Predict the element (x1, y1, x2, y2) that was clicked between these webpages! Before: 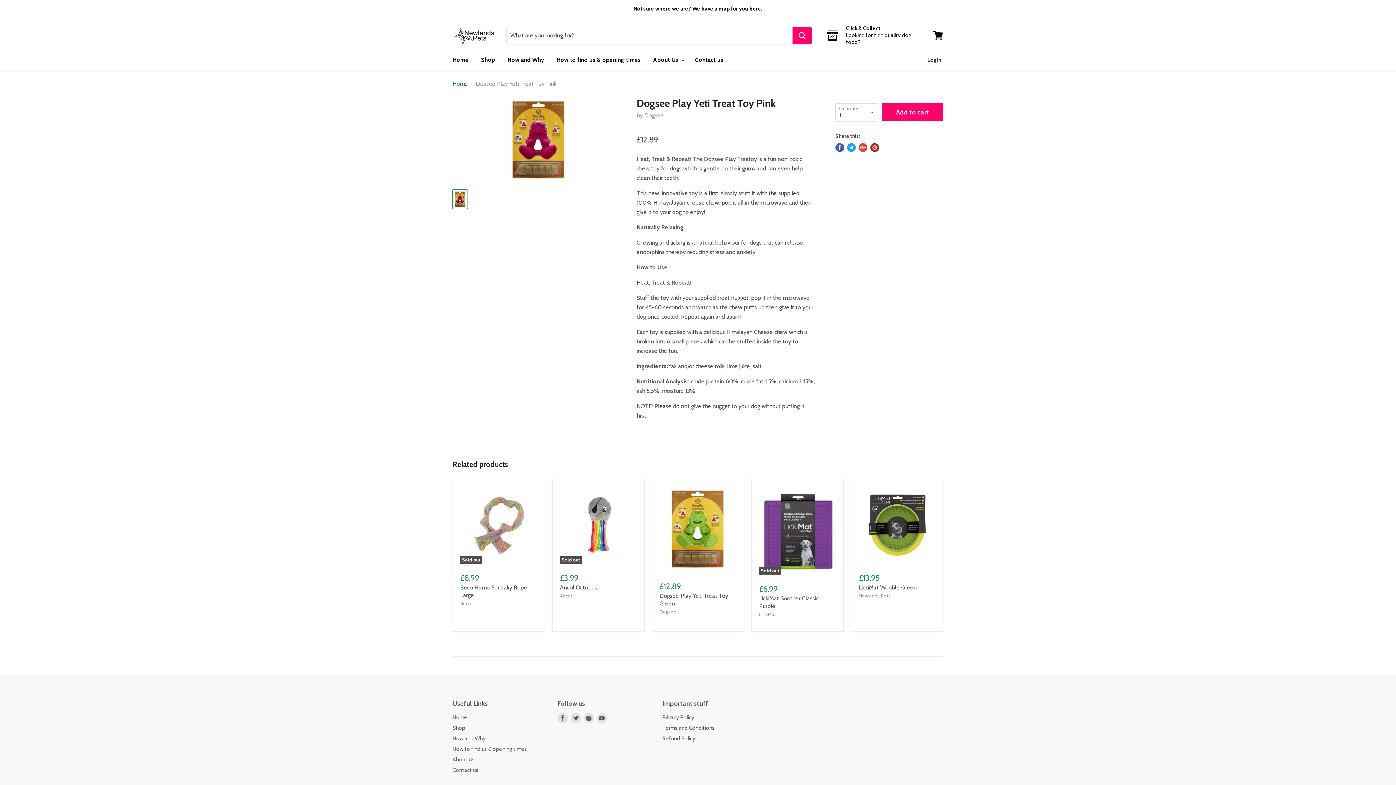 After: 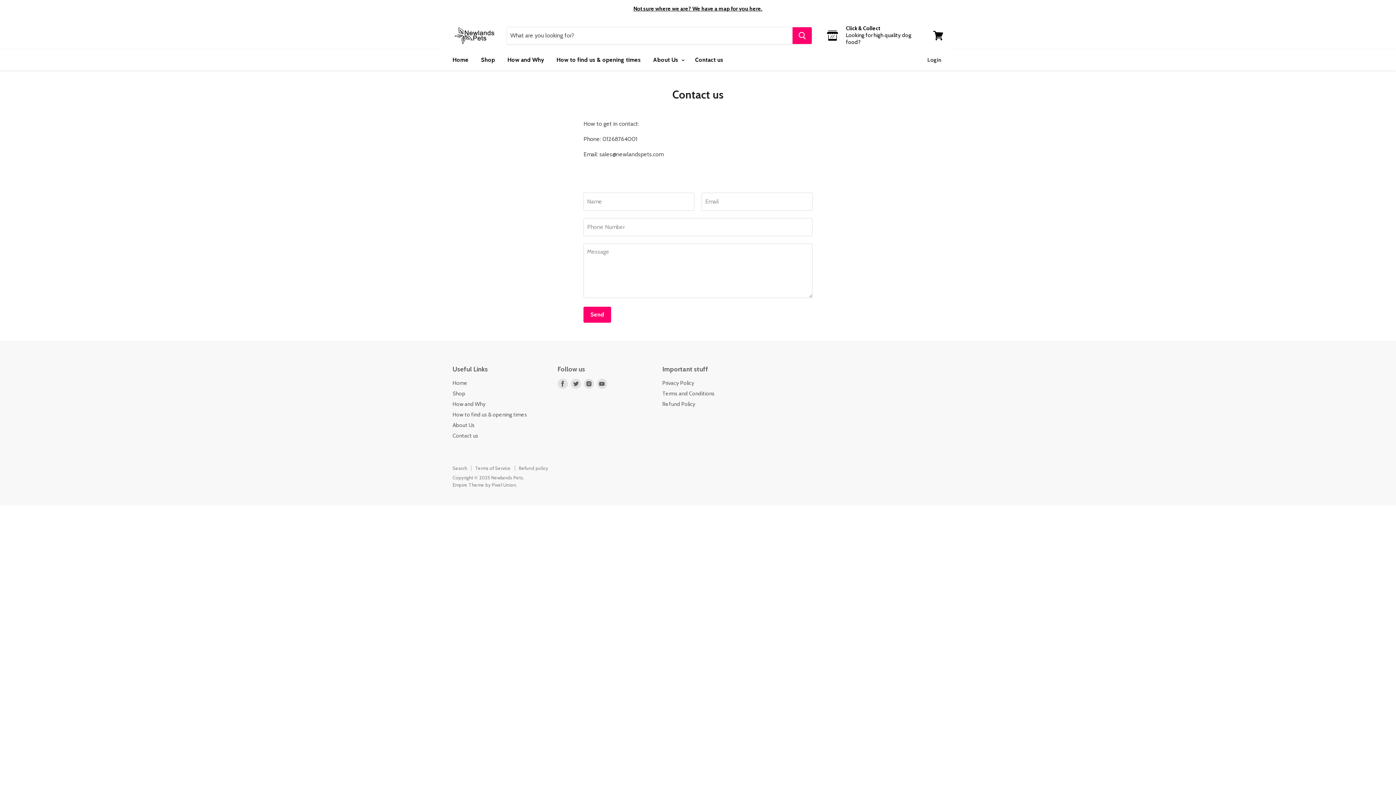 Action: bbox: (452, 767, 478, 773) label: Contact us